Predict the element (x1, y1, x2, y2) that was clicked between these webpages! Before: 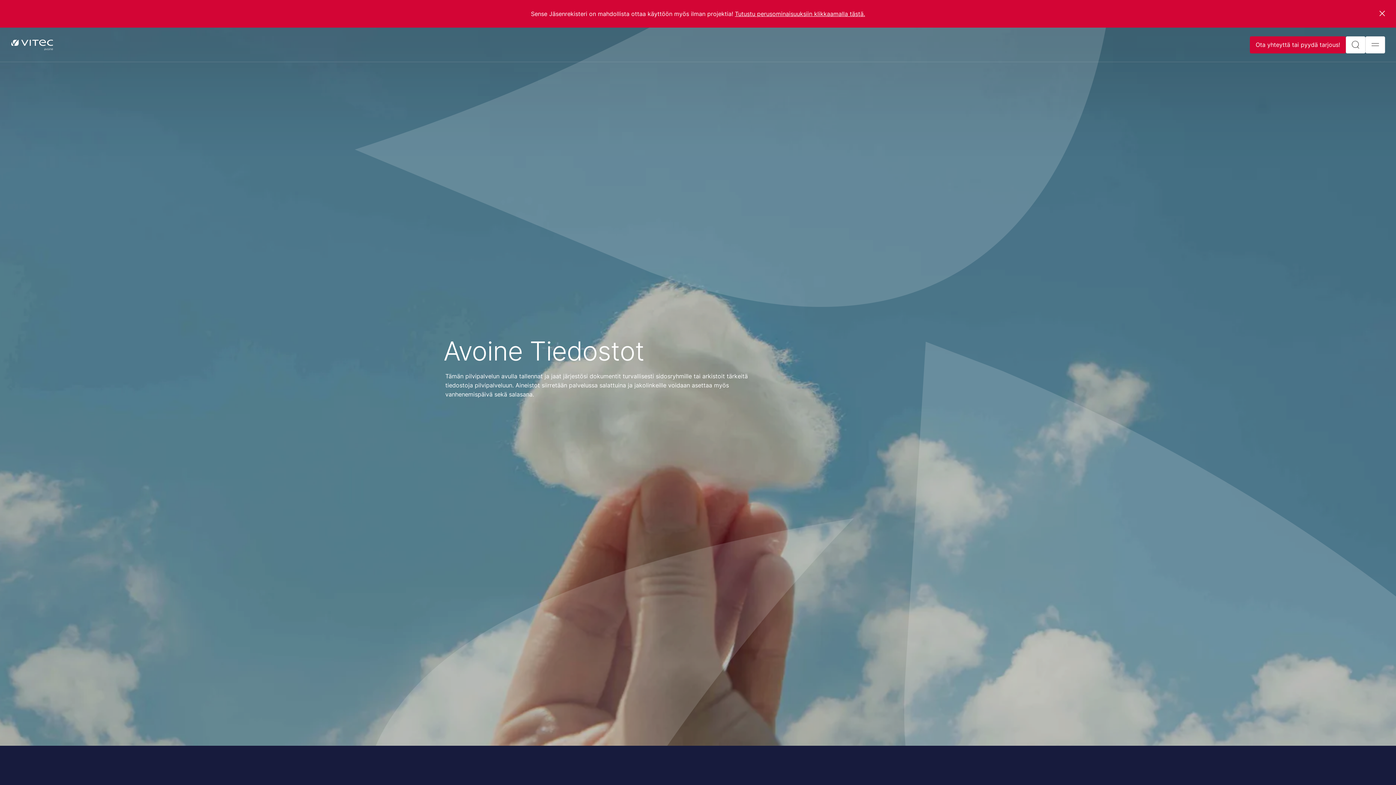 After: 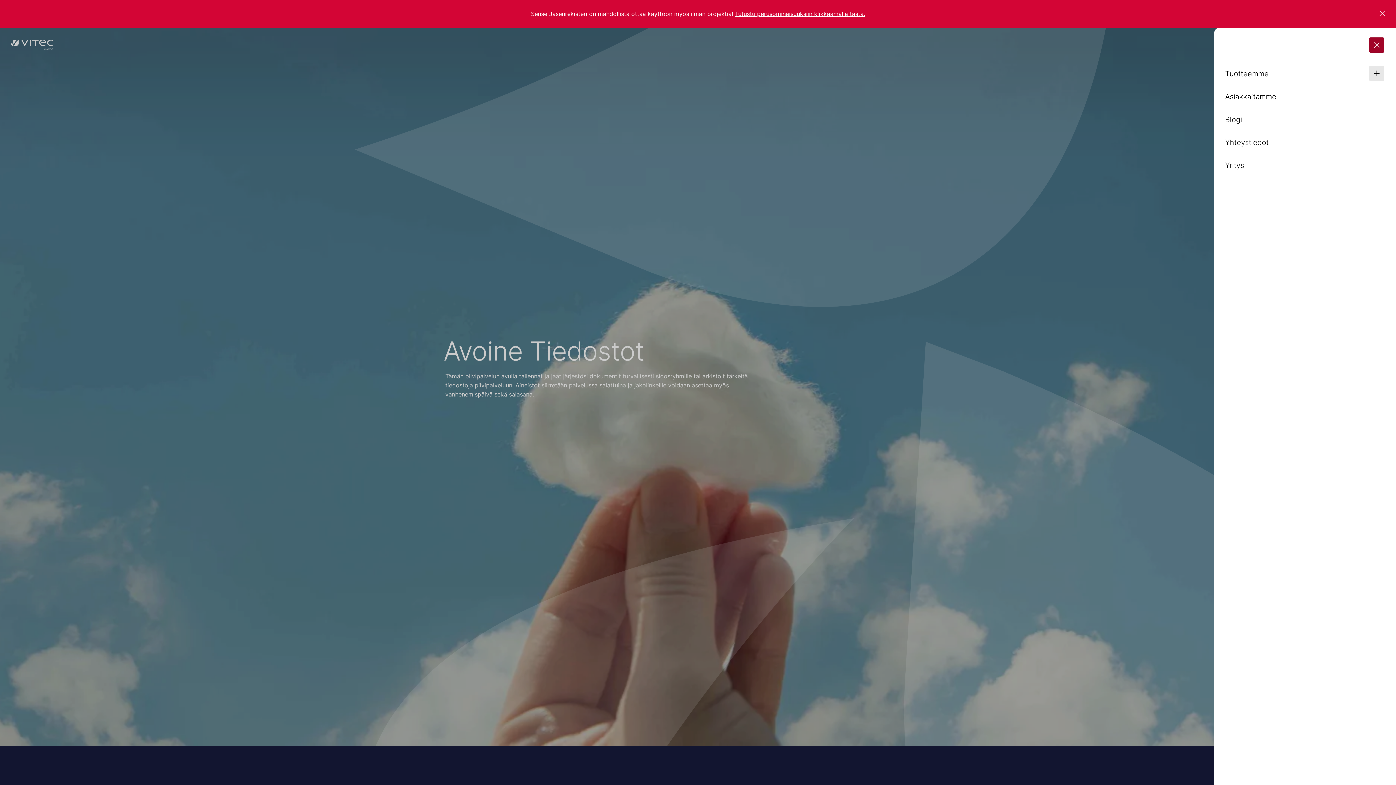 Action: label: Avaa navigointi  bbox: (1365, 36, 1385, 53)